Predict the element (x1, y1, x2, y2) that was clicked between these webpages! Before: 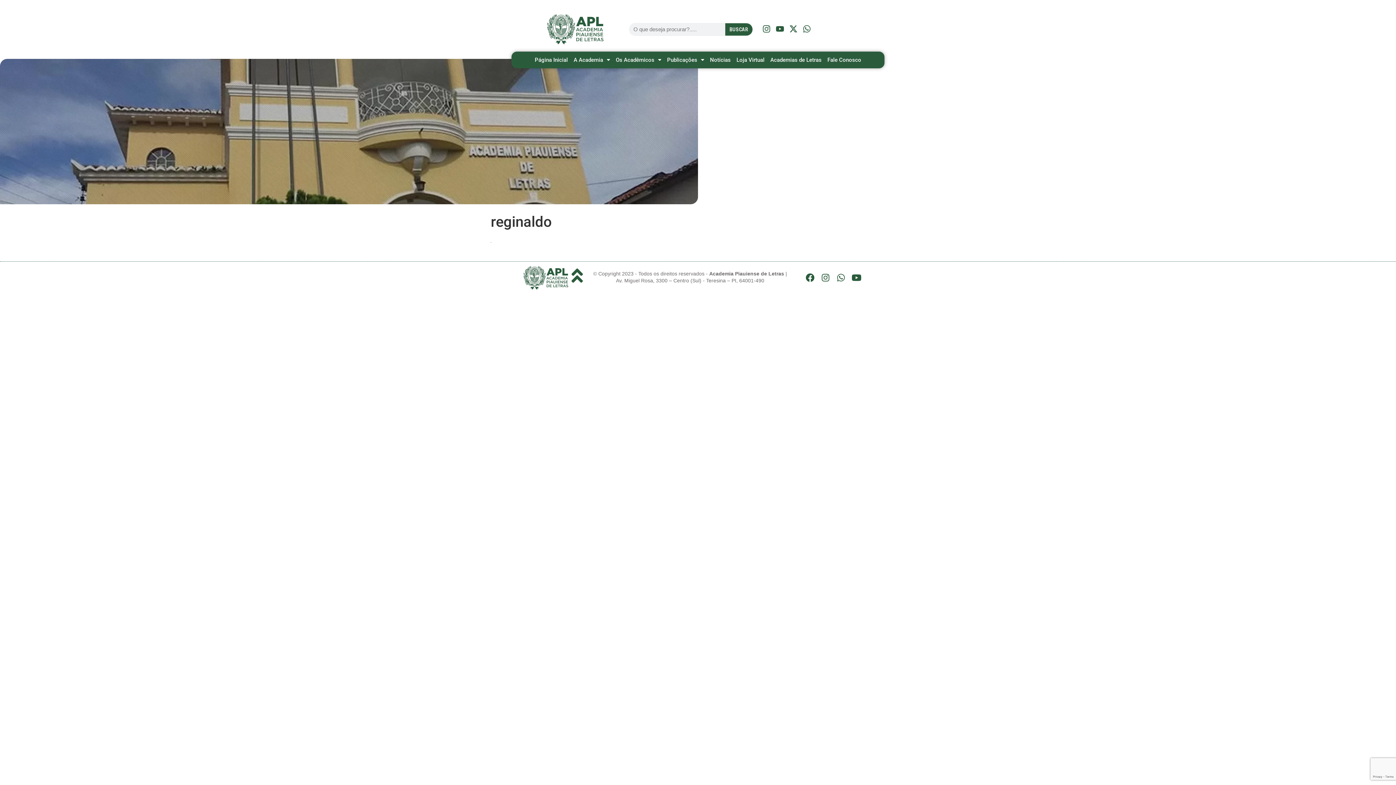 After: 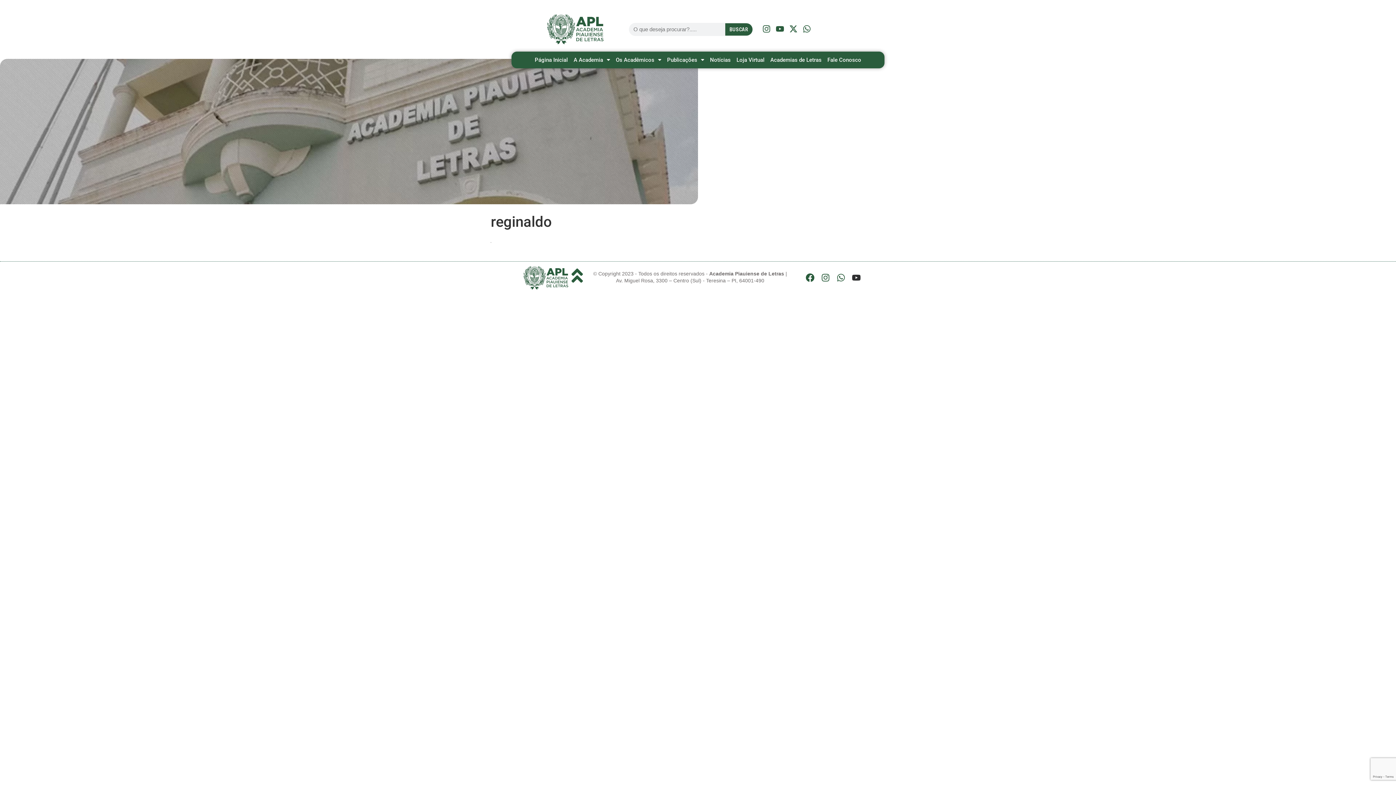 Action: label: Youtube bbox: (850, 269, 862, 281)